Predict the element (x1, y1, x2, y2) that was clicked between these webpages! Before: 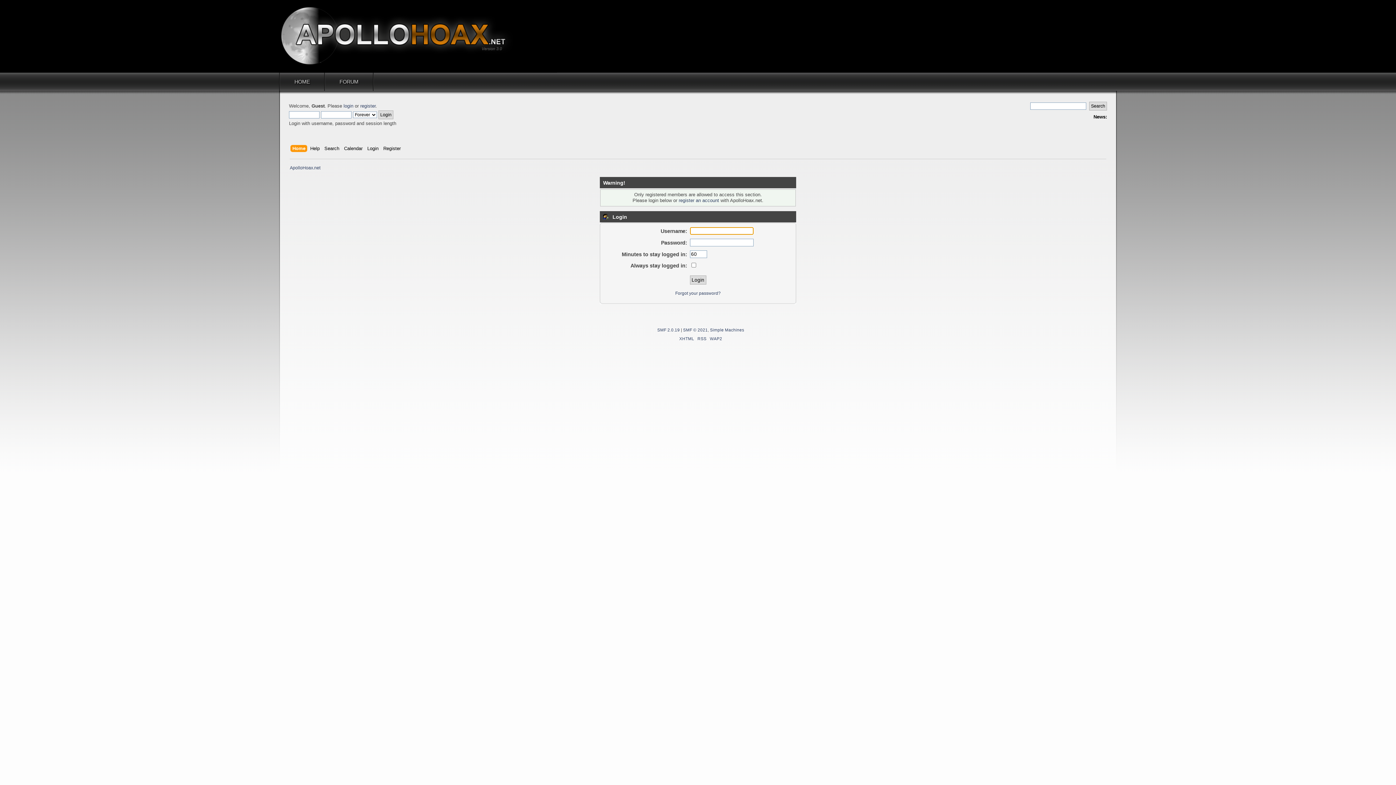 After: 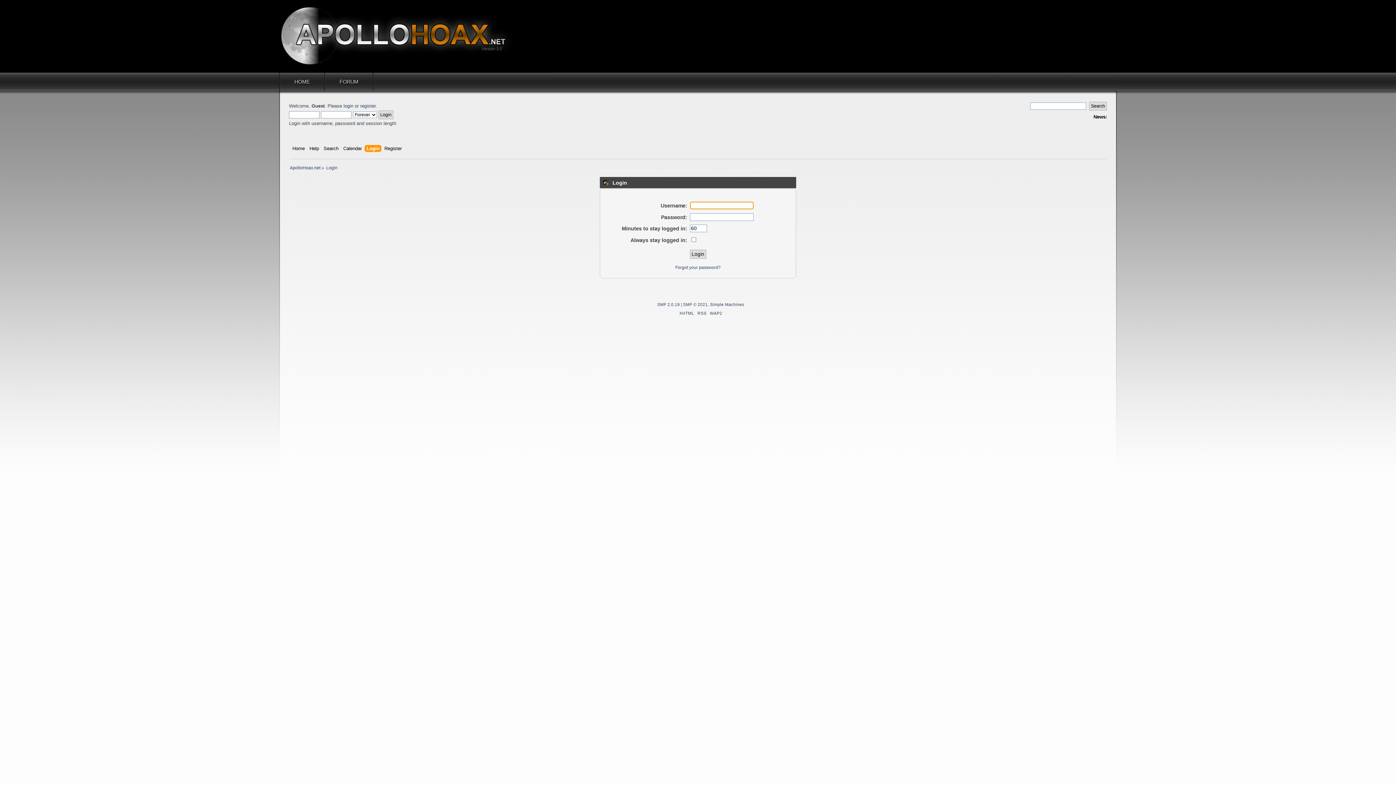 Action: label: Login bbox: (367, 145, 380, 153)